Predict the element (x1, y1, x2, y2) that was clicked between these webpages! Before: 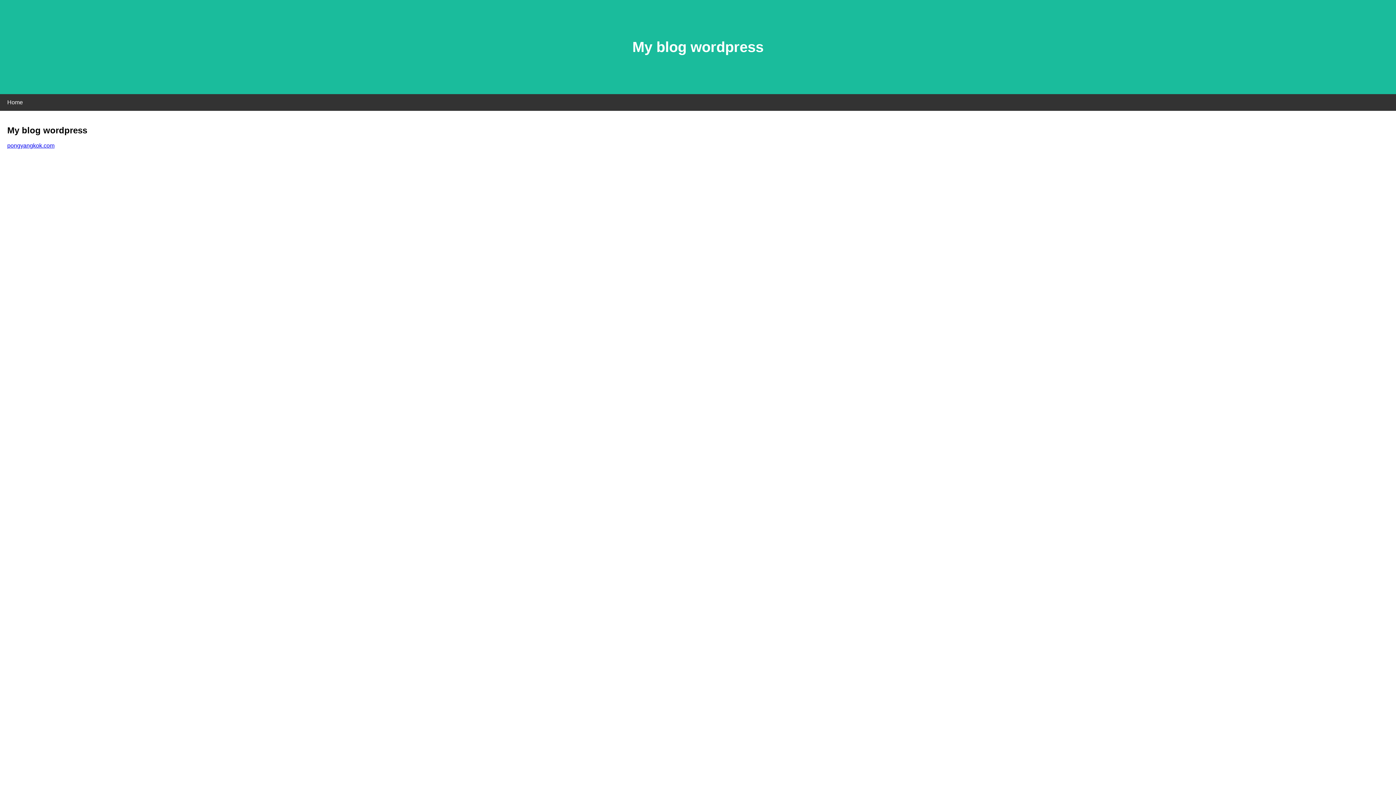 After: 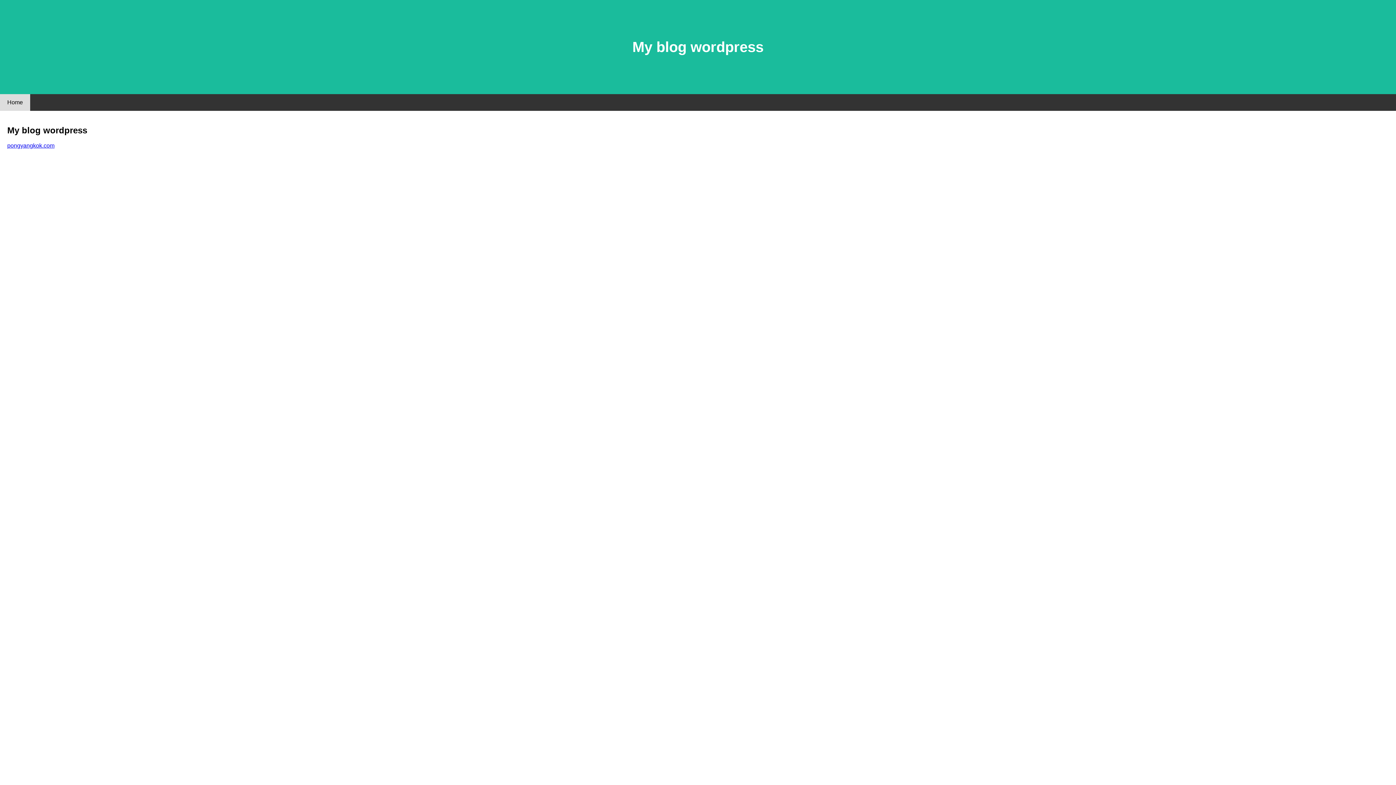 Action: label: Home bbox: (0, 94, 30, 110)